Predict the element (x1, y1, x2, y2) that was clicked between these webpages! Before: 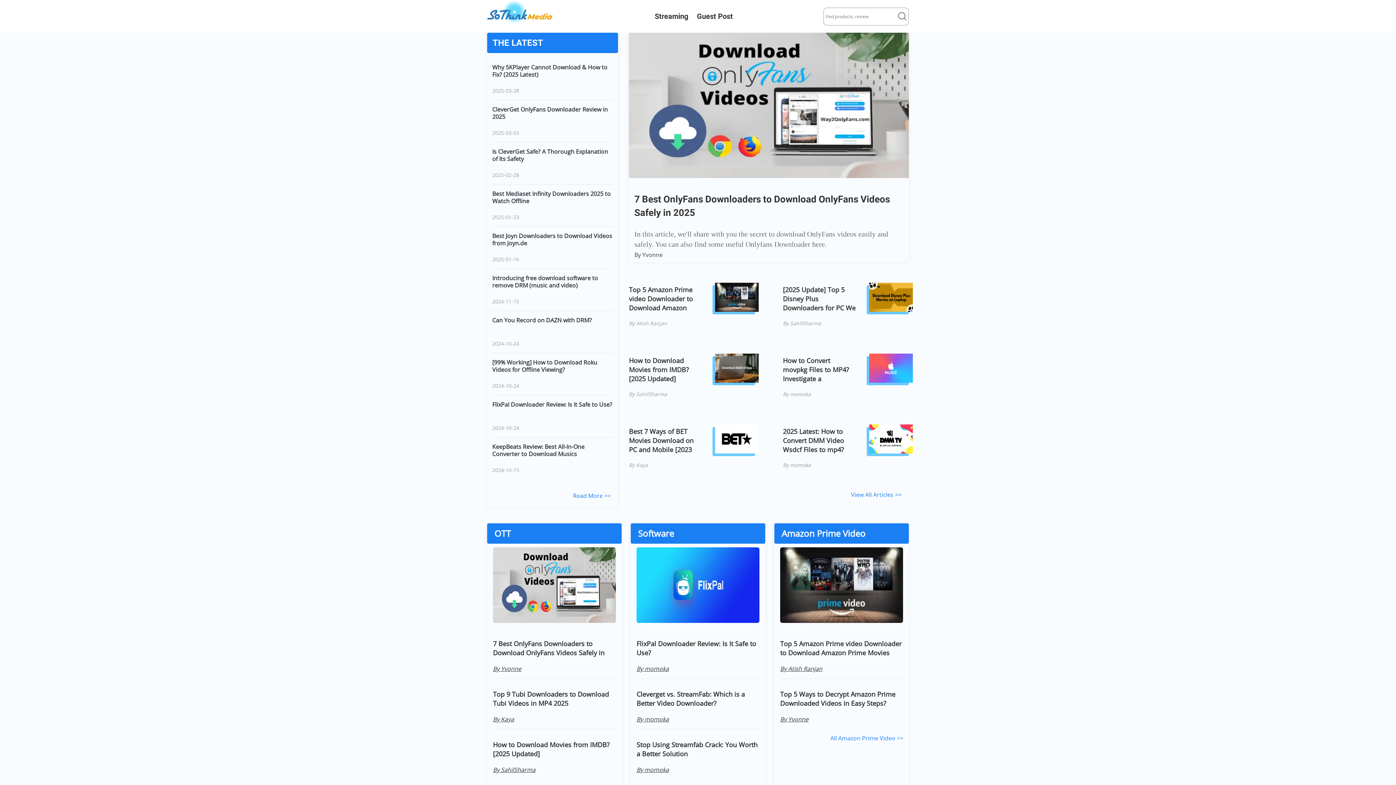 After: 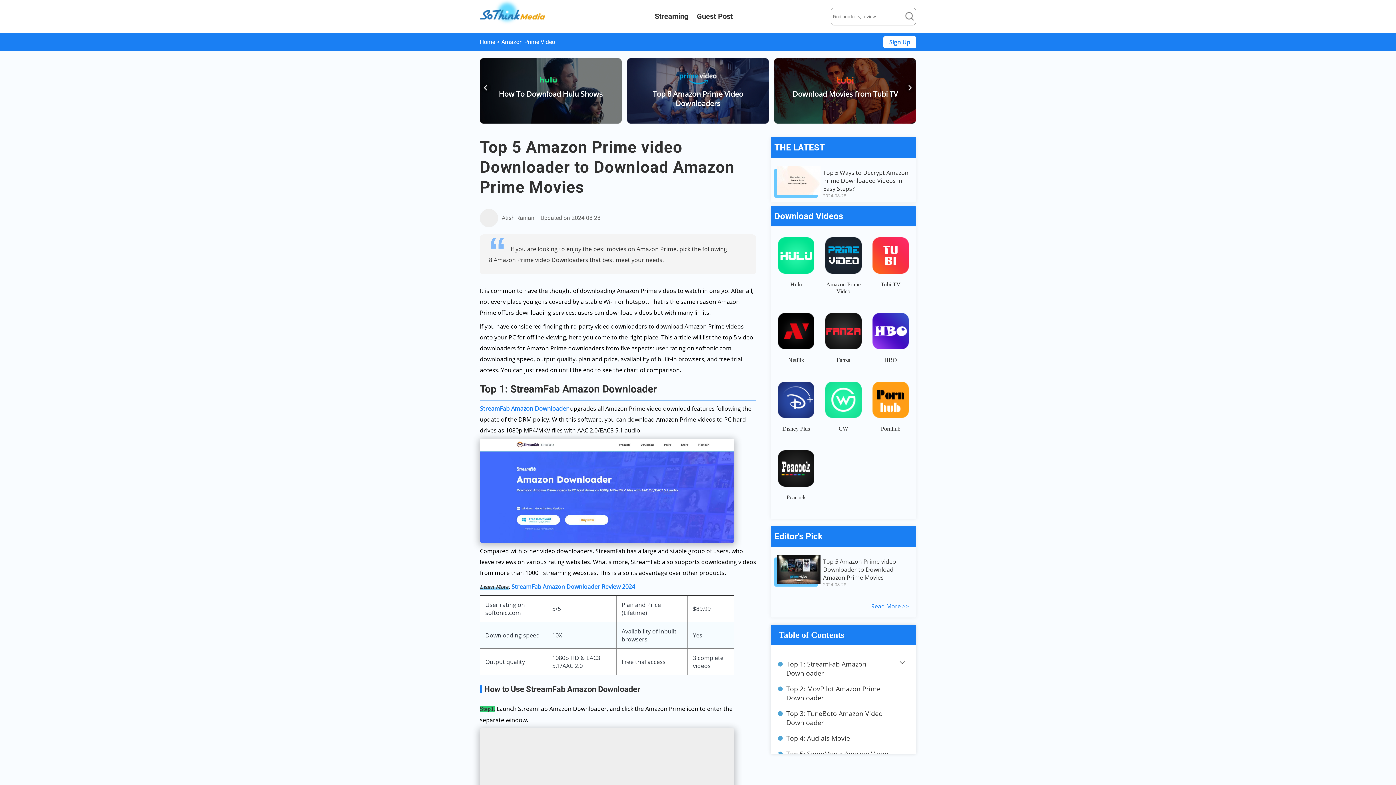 Action: bbox: (629, 285, 701, 312) label: Top 5 Amazon Prime video Downloader to Download Amazon Prime Movies